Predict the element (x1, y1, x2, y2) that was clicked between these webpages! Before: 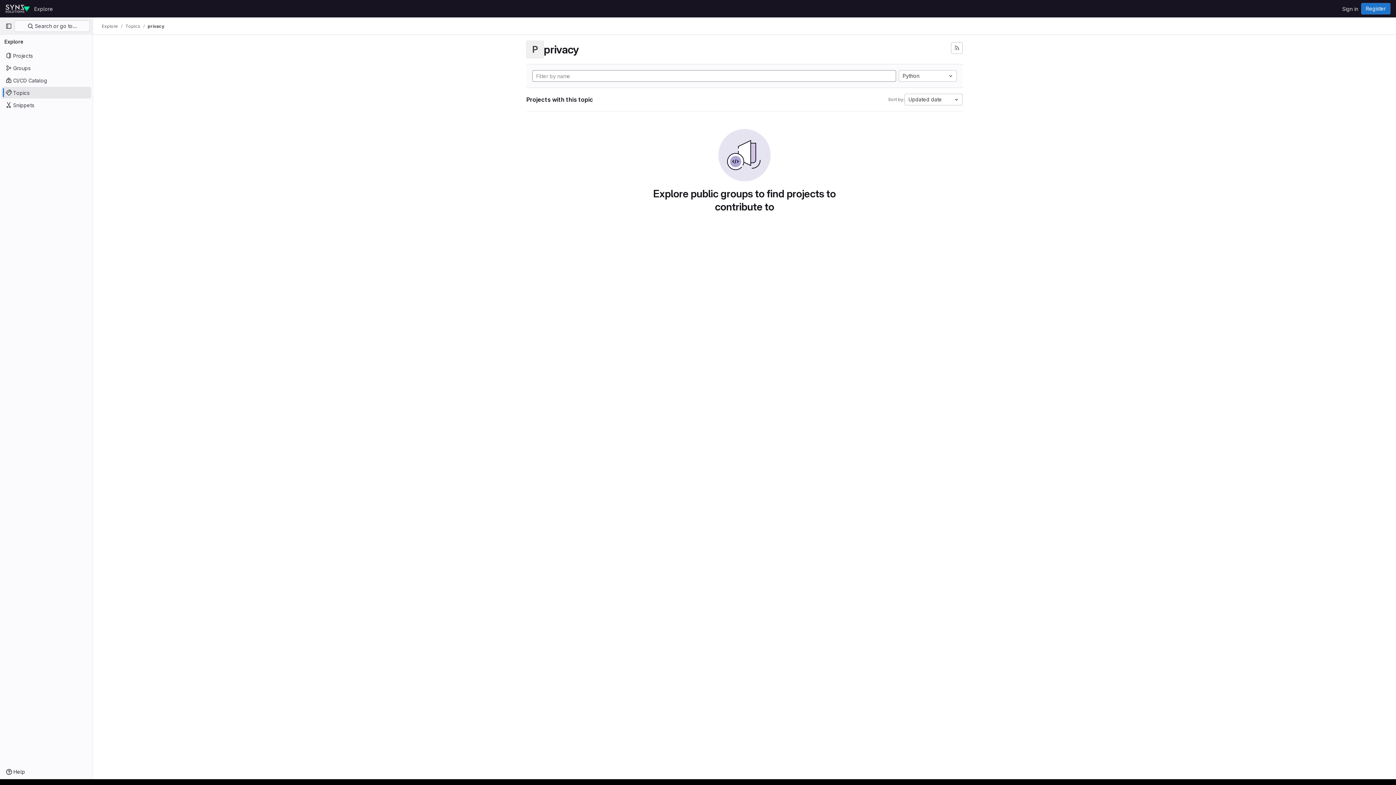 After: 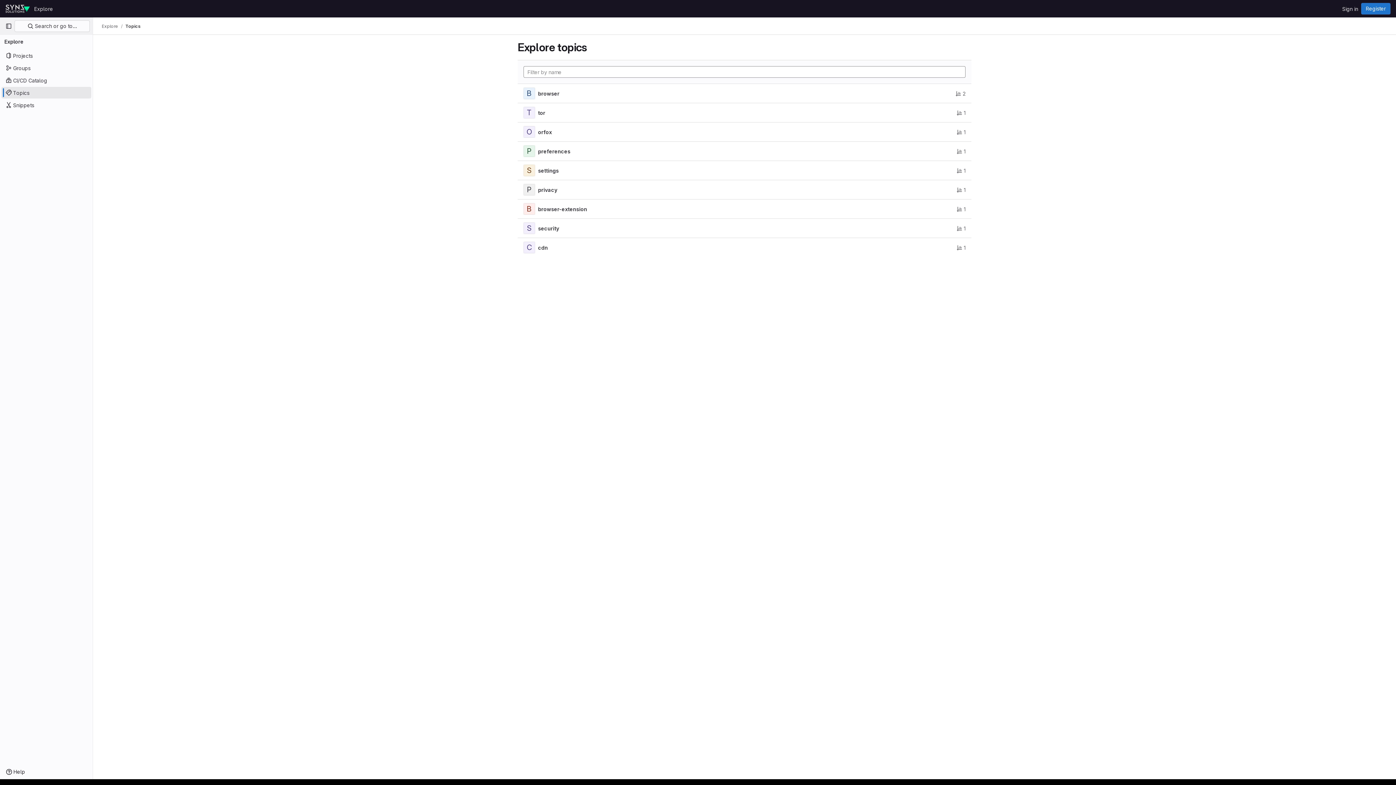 Action: bbox: (1, 86, 91, 98) label: Topics